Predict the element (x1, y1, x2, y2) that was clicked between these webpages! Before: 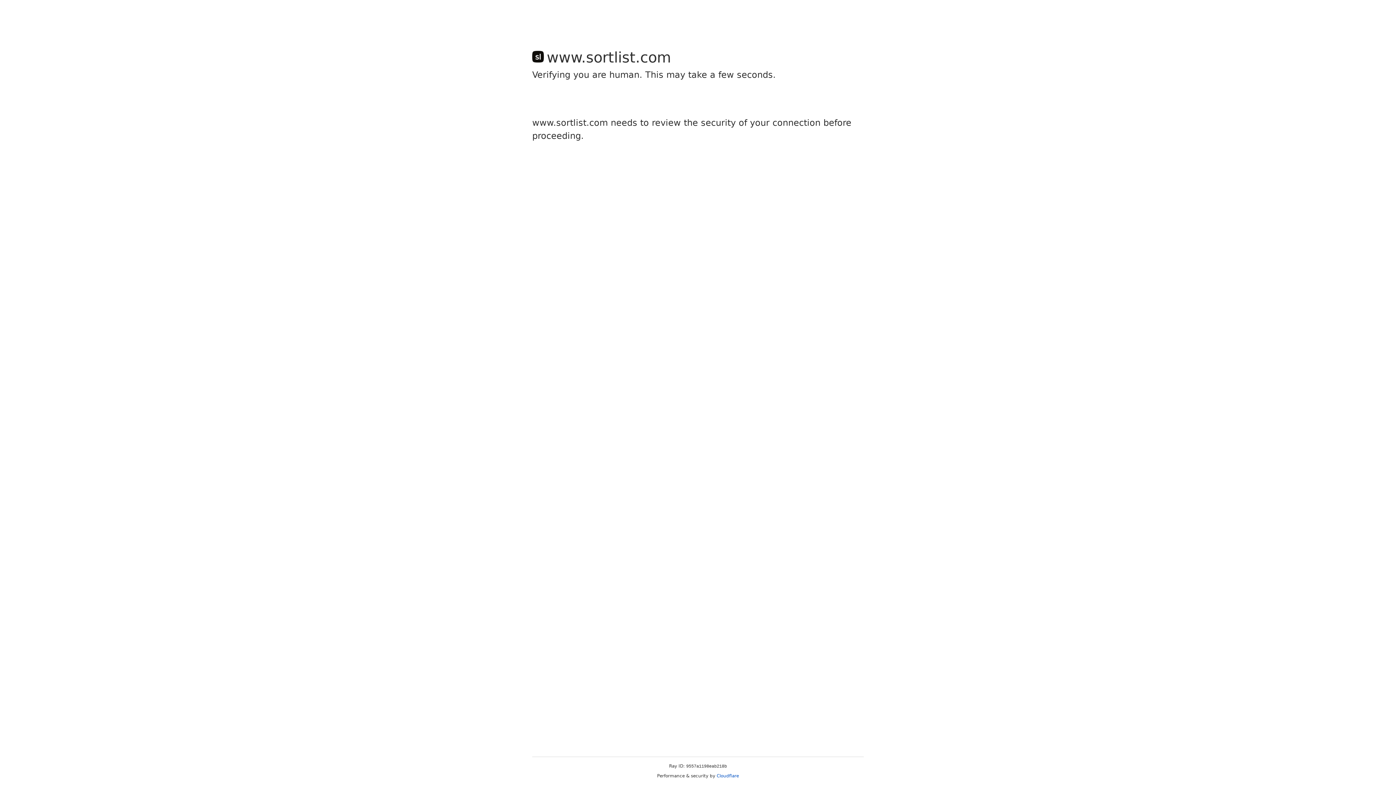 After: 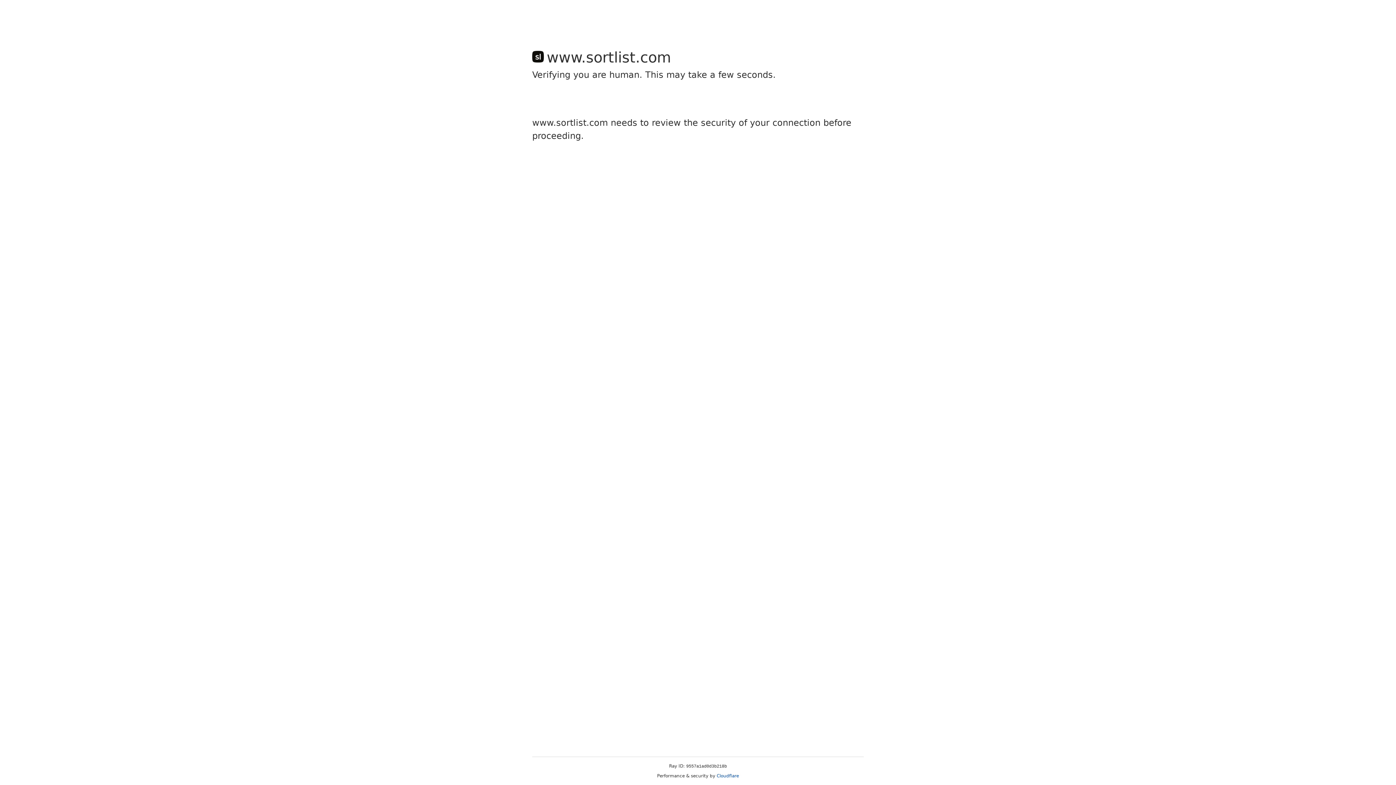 Action: bbox: (716, 773, 739, 778) label: Cloudflare